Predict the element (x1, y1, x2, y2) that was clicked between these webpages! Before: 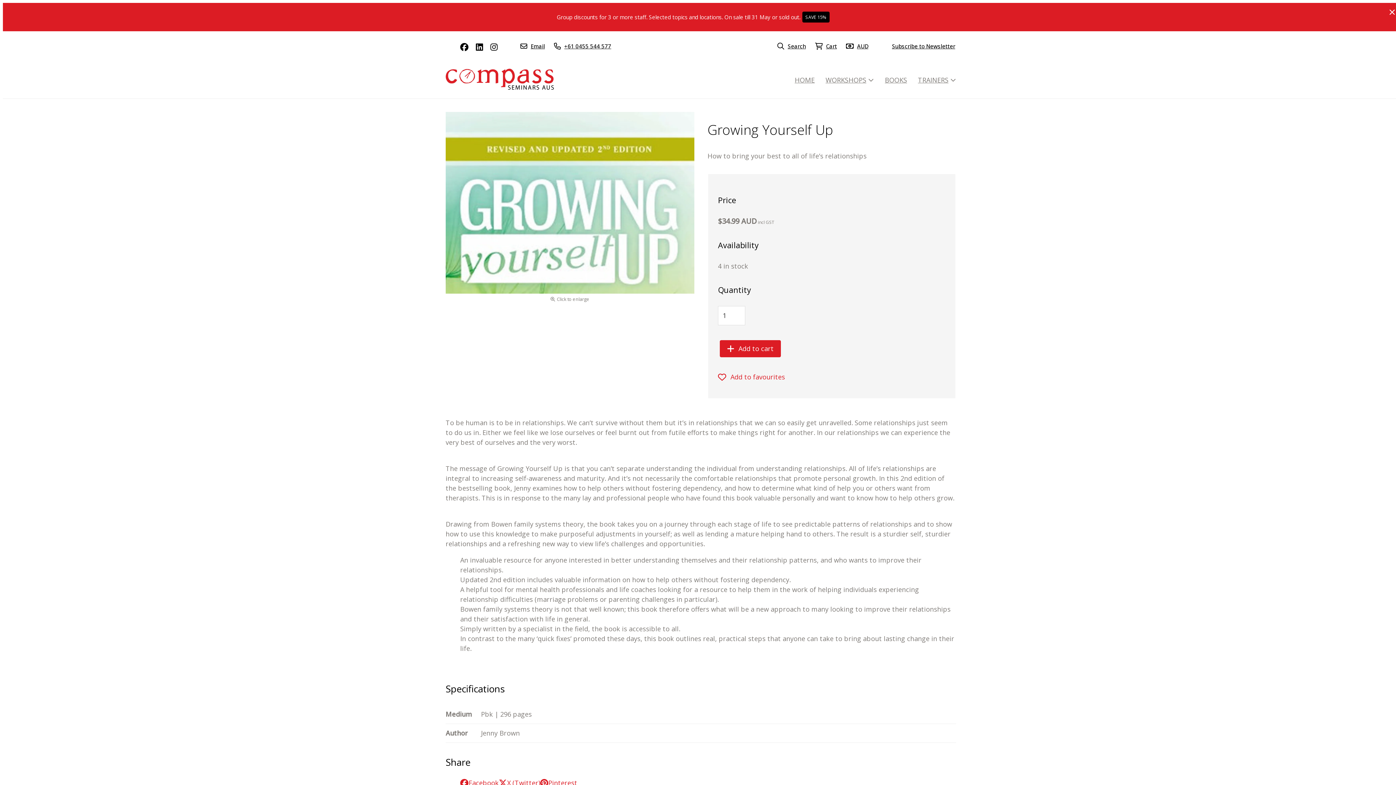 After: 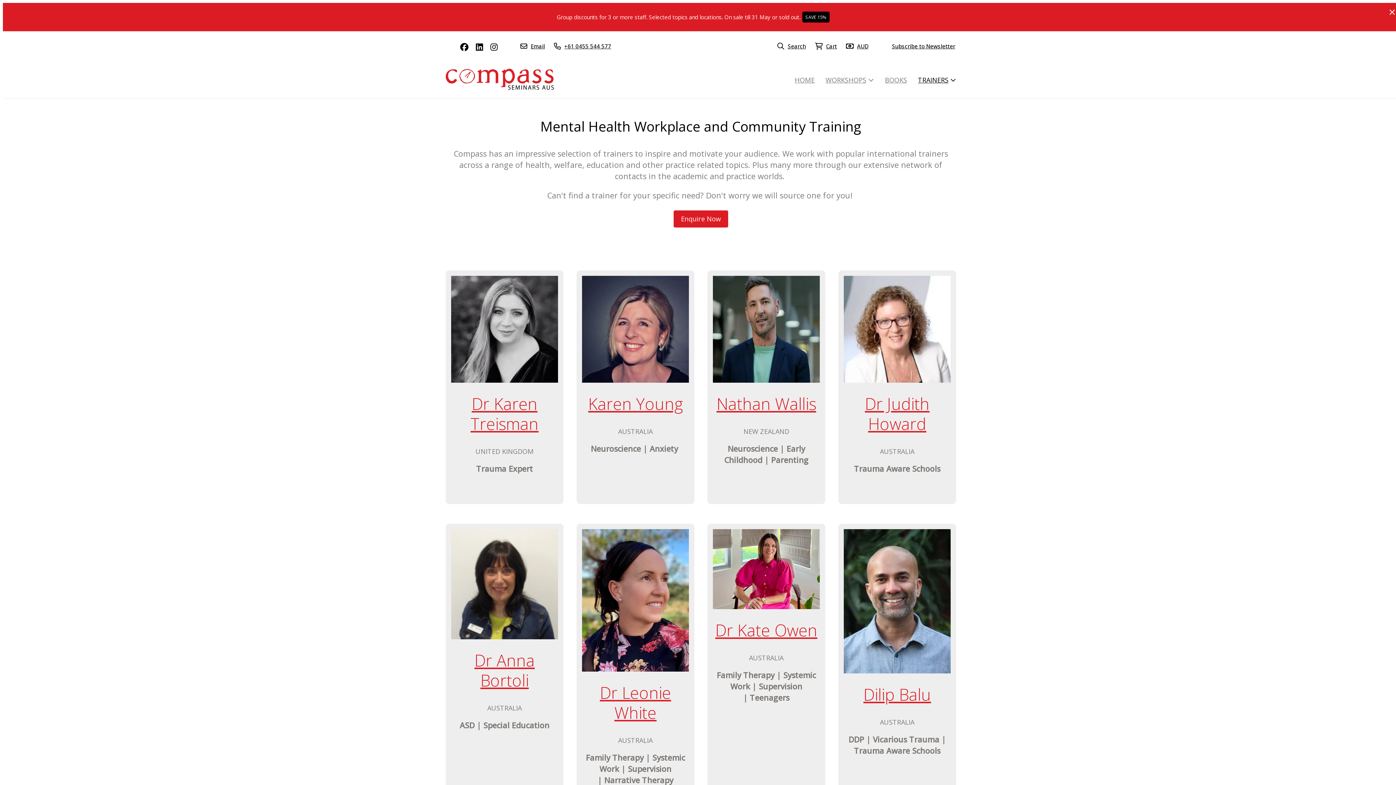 Action: label: TRAINERS bbox: (912, 71, 961, 88)